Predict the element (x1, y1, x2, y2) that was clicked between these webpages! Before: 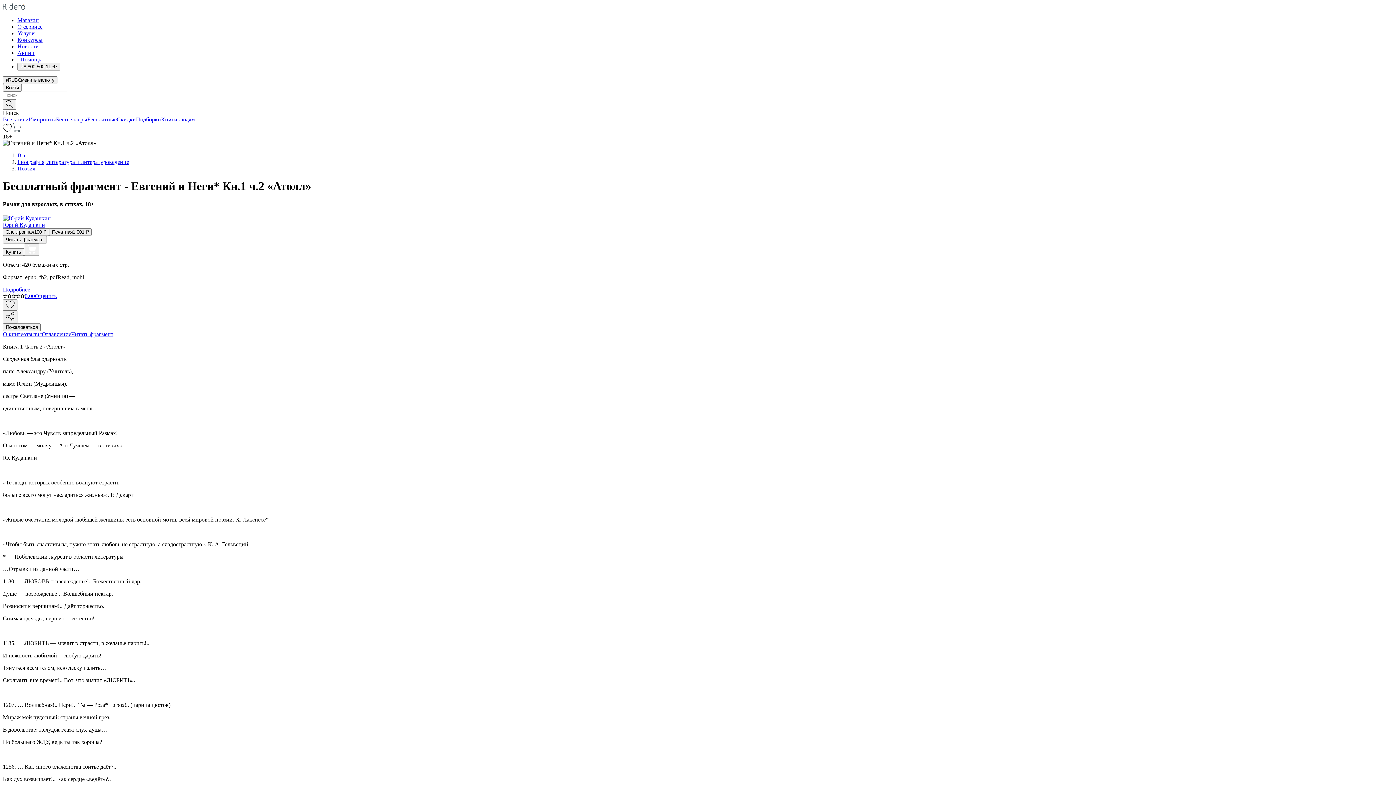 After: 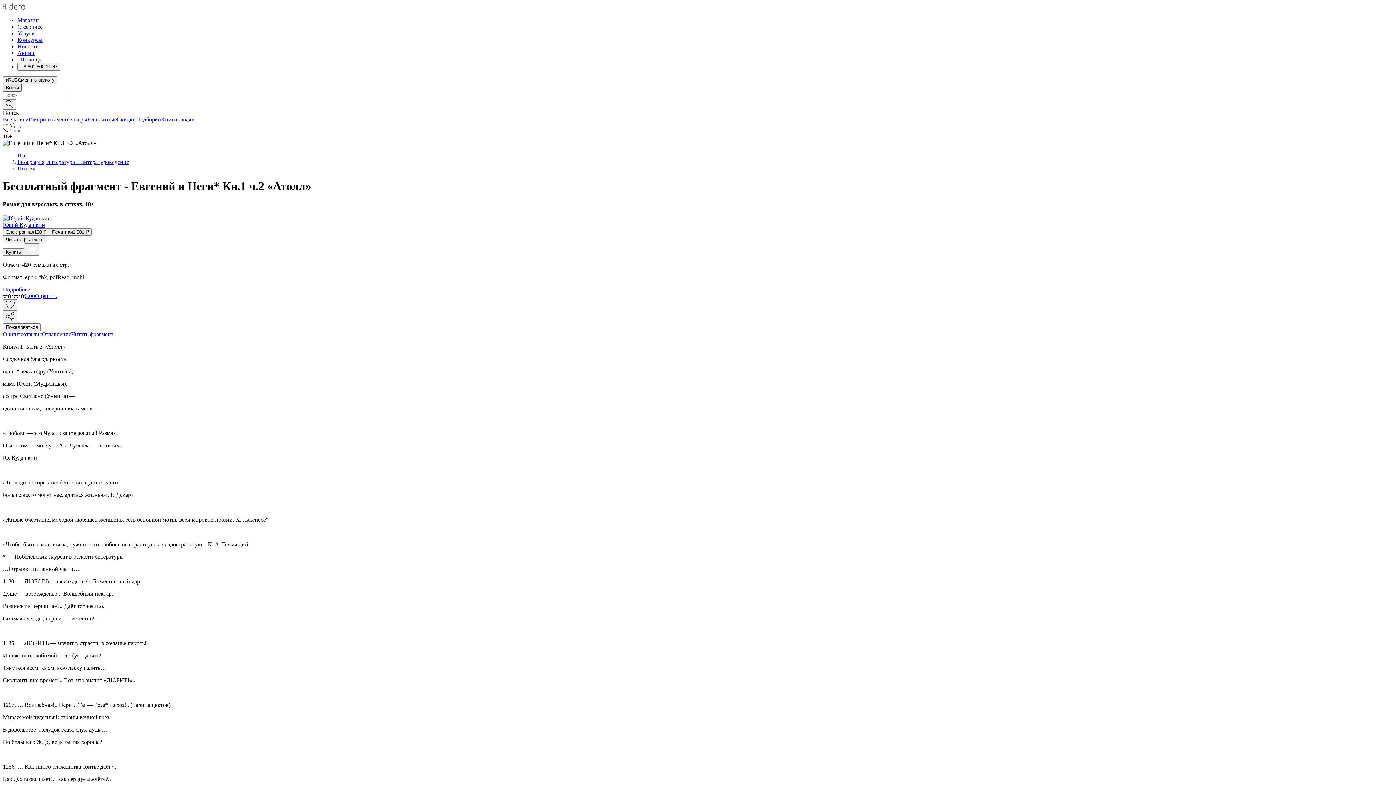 Action: label: Войти bbox: (2, 84, 21, 91)